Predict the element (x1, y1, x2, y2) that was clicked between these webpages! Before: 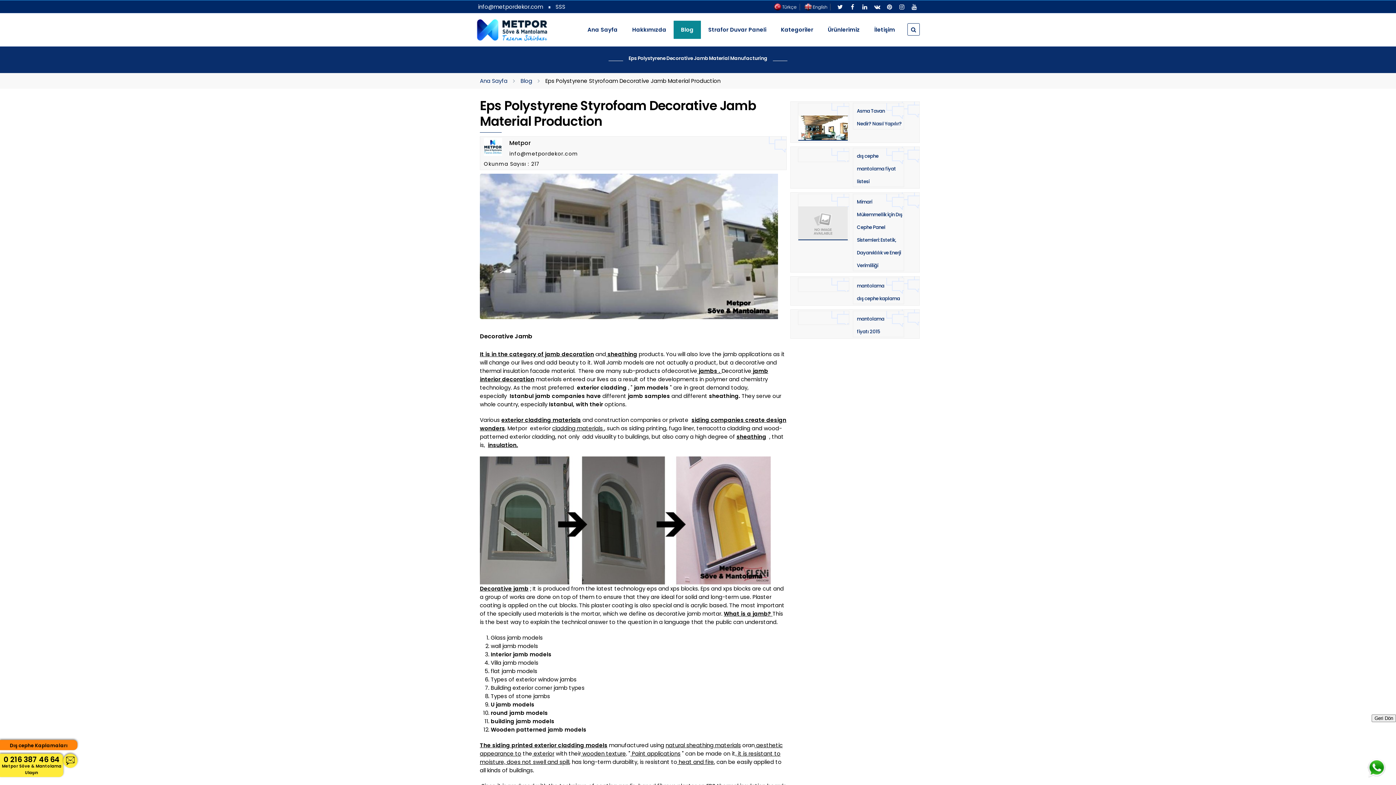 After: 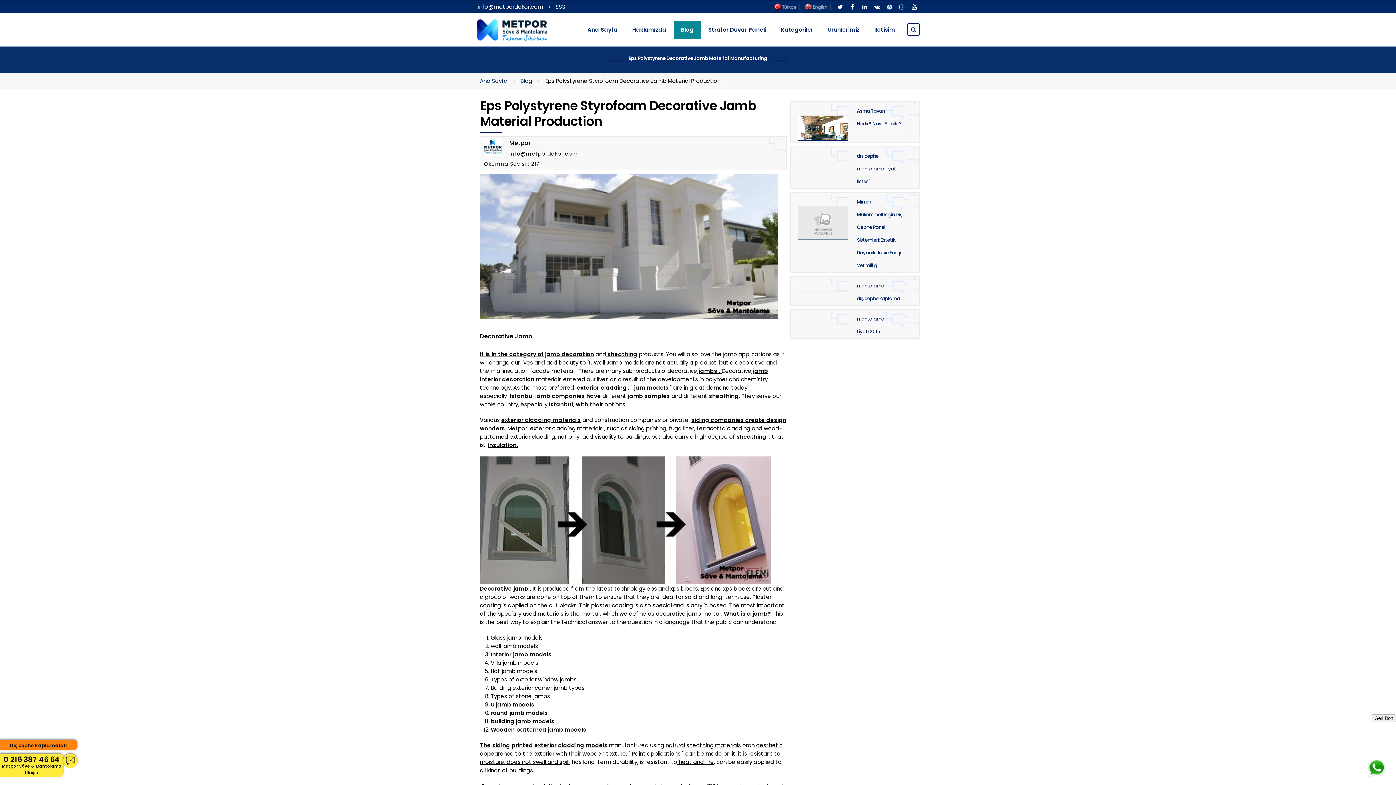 Action: bbox: (896, 2, 907, 11)